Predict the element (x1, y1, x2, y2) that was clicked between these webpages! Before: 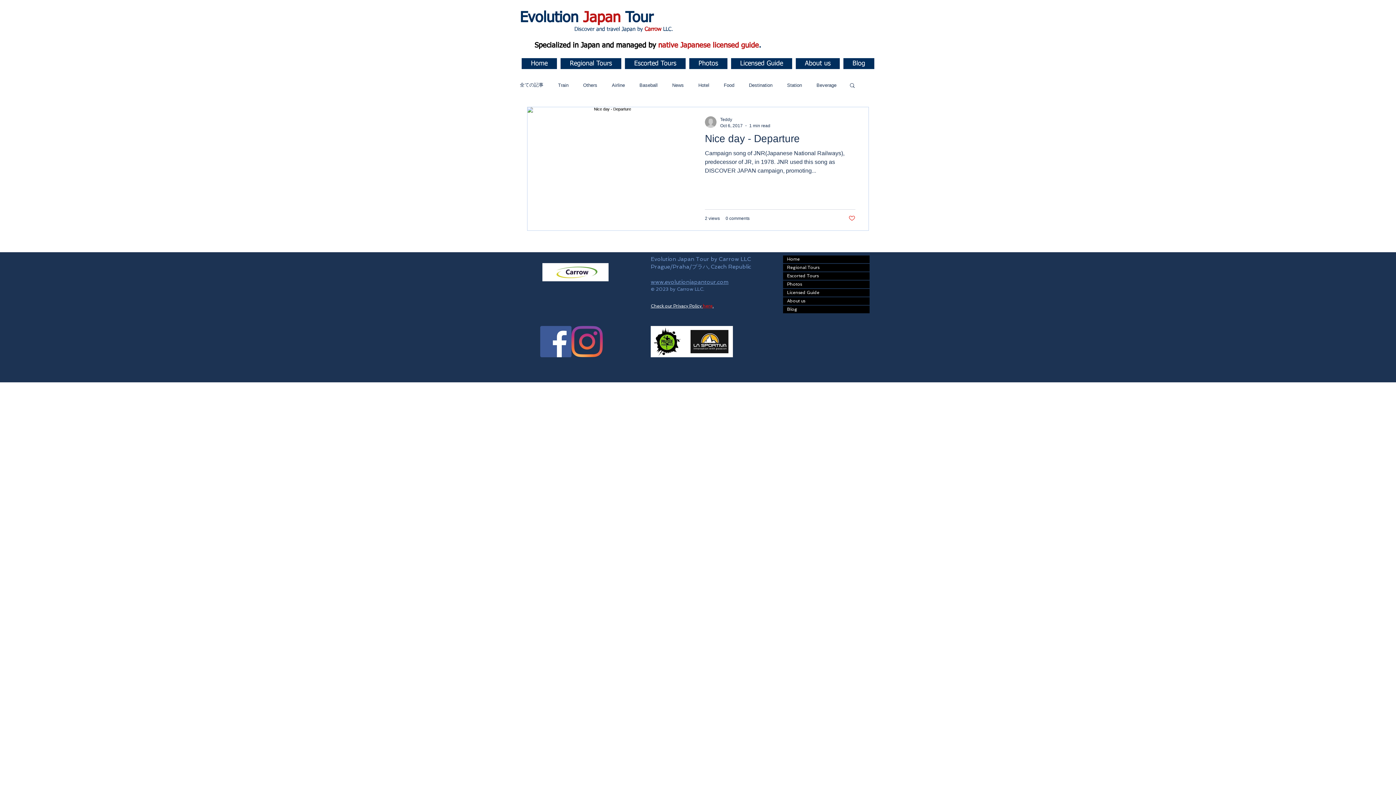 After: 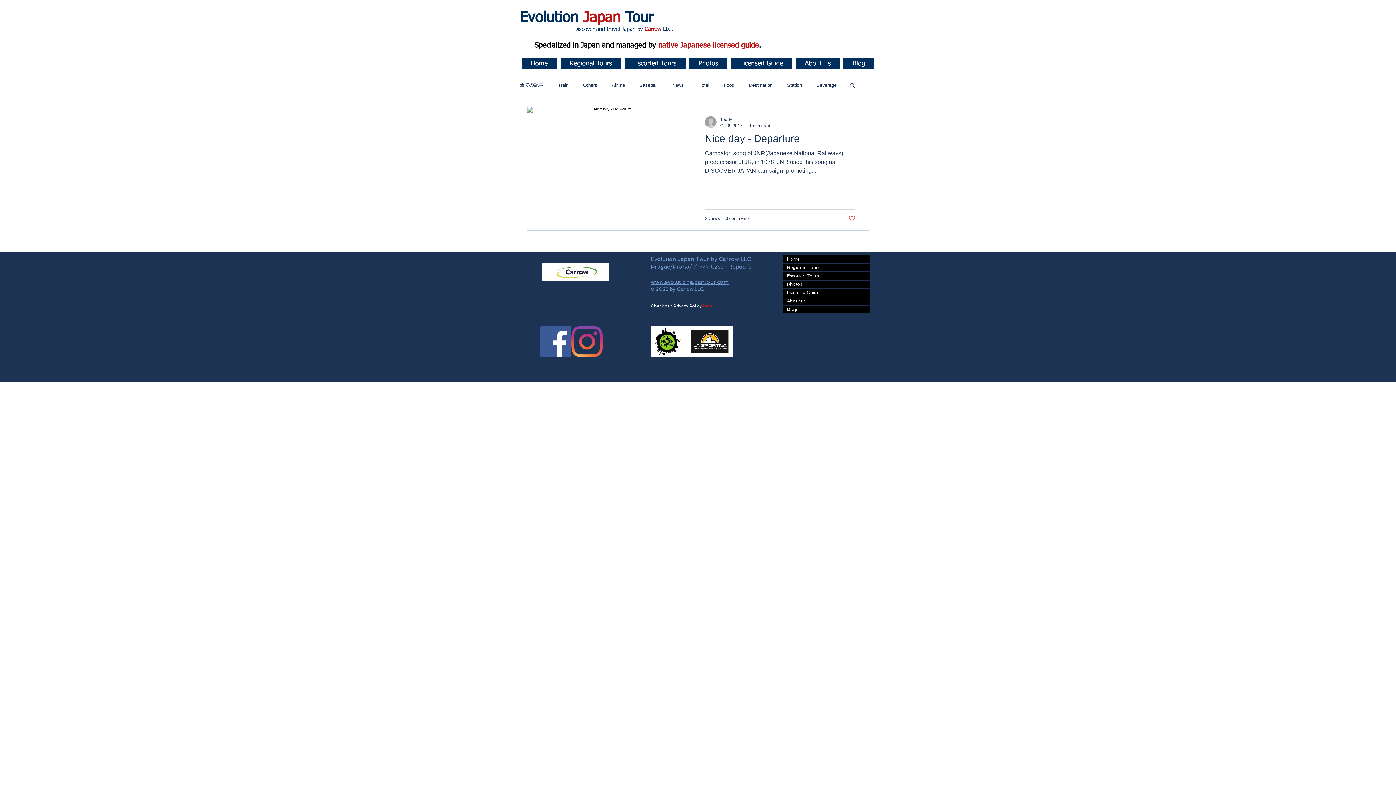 Action: label: www.evolutionjapantour.com bbox: (650, 278, 728, 285)